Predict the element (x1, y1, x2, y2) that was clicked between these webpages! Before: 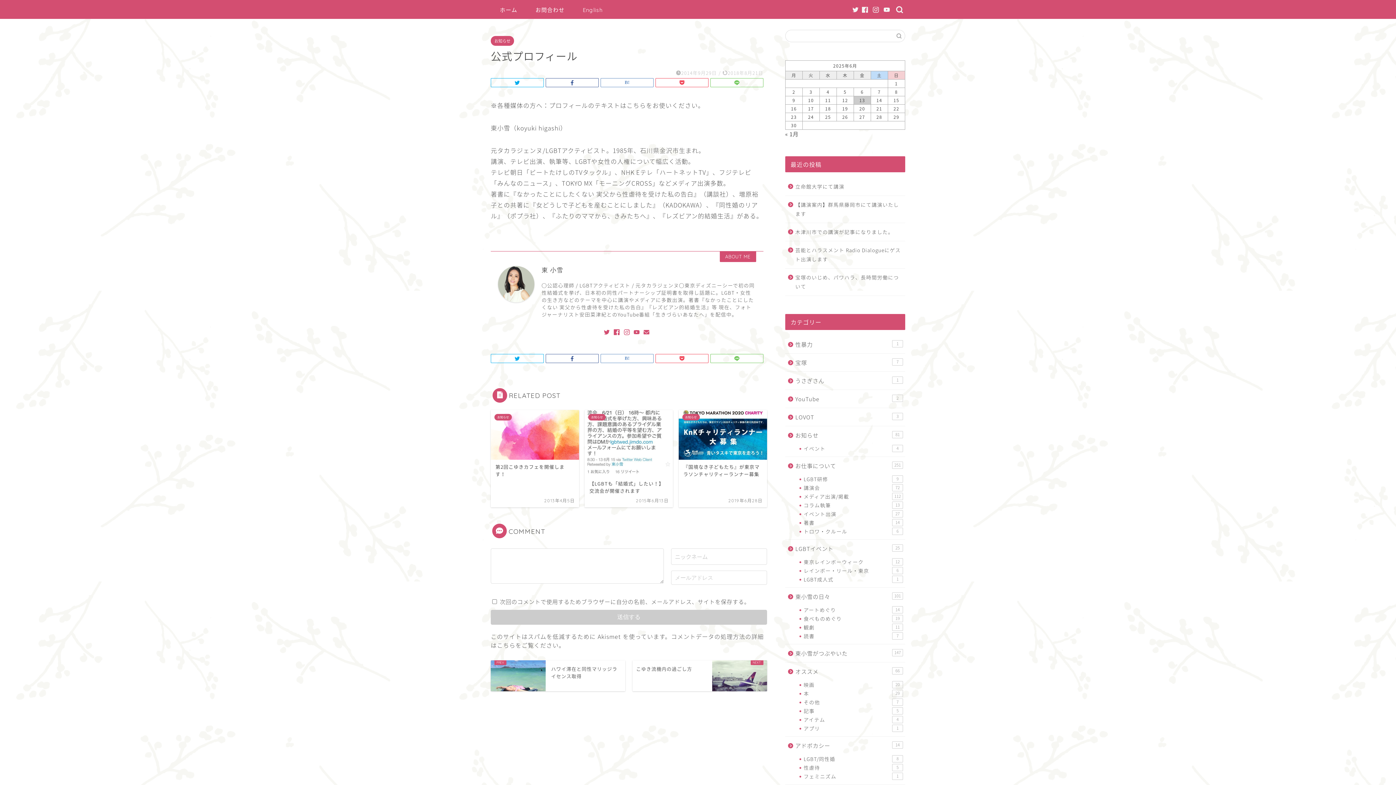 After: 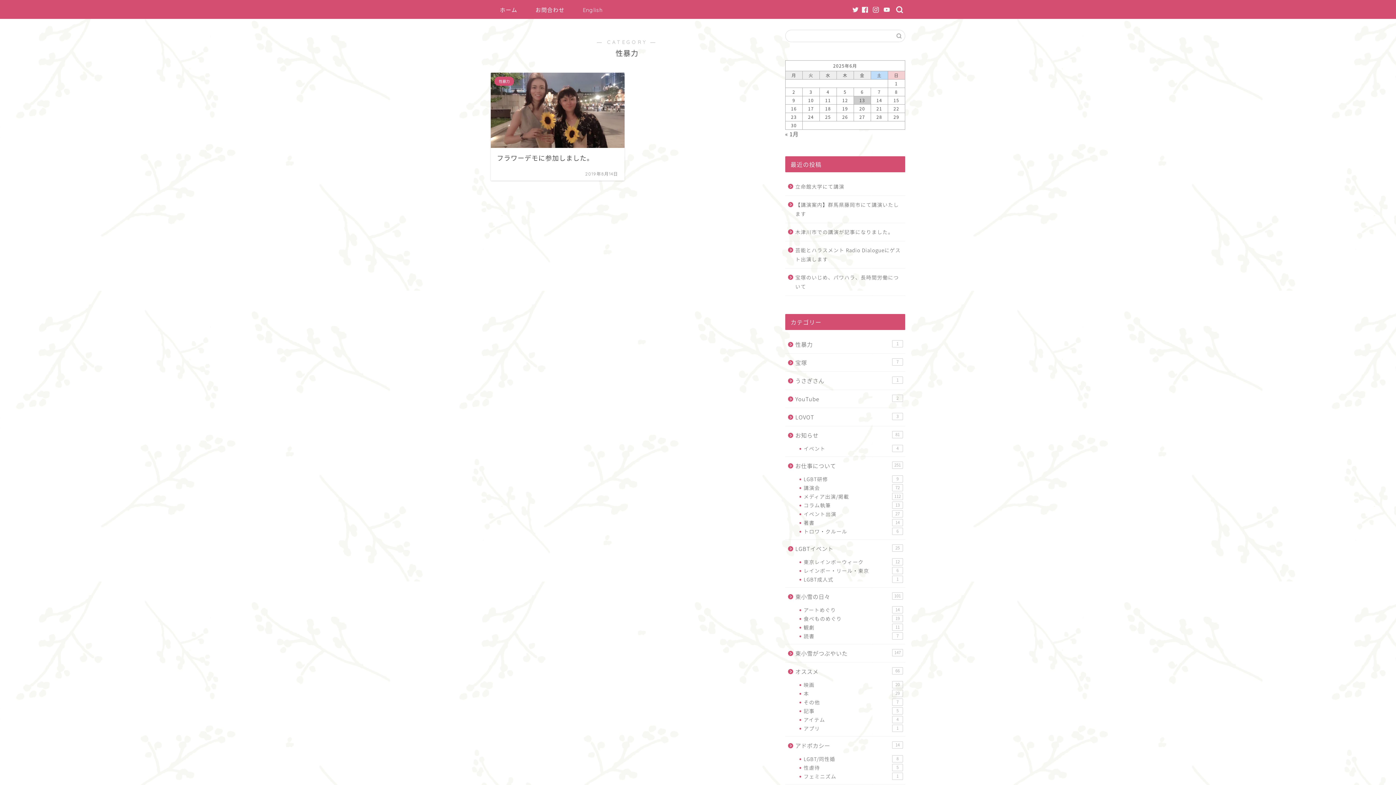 Action: label: 性暴力
1 bbox: (785, 335, 904, 353)